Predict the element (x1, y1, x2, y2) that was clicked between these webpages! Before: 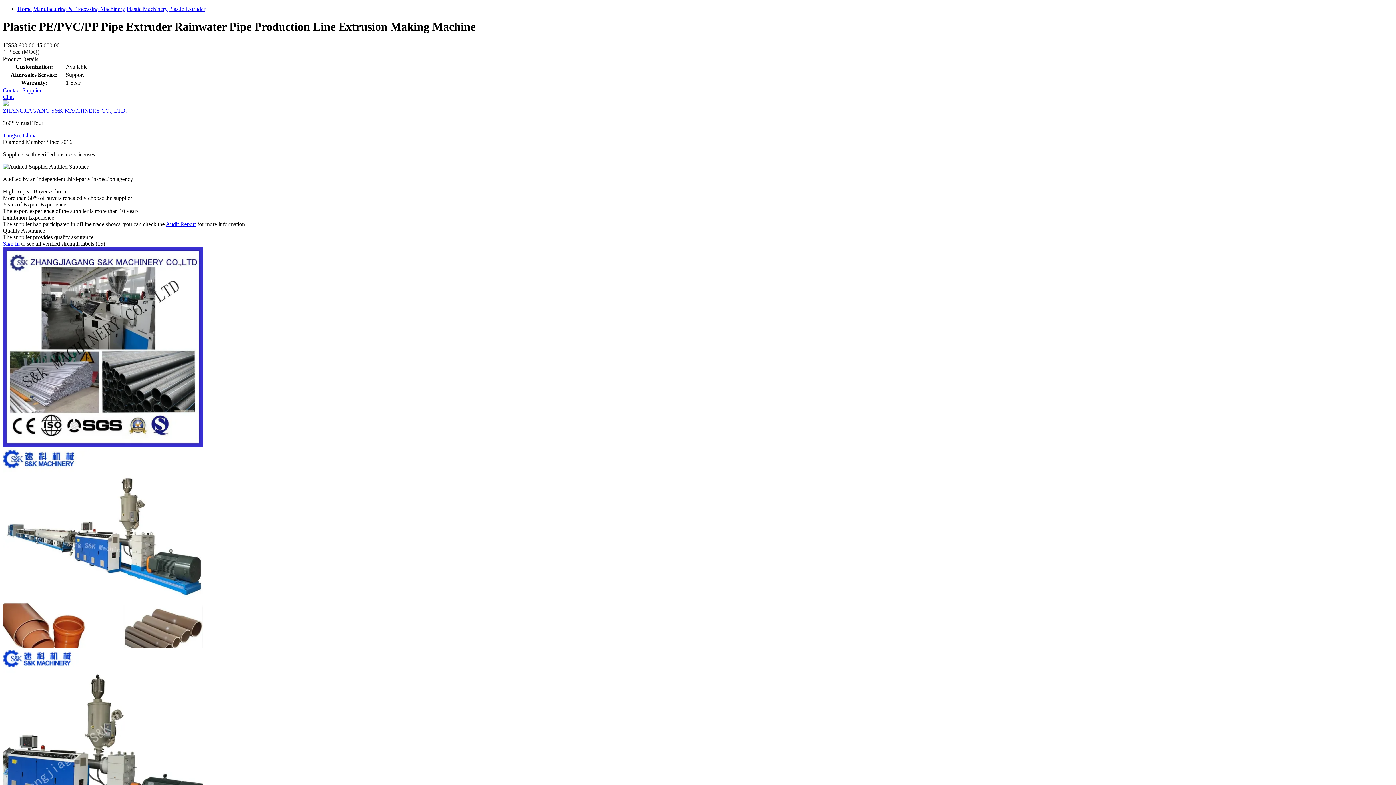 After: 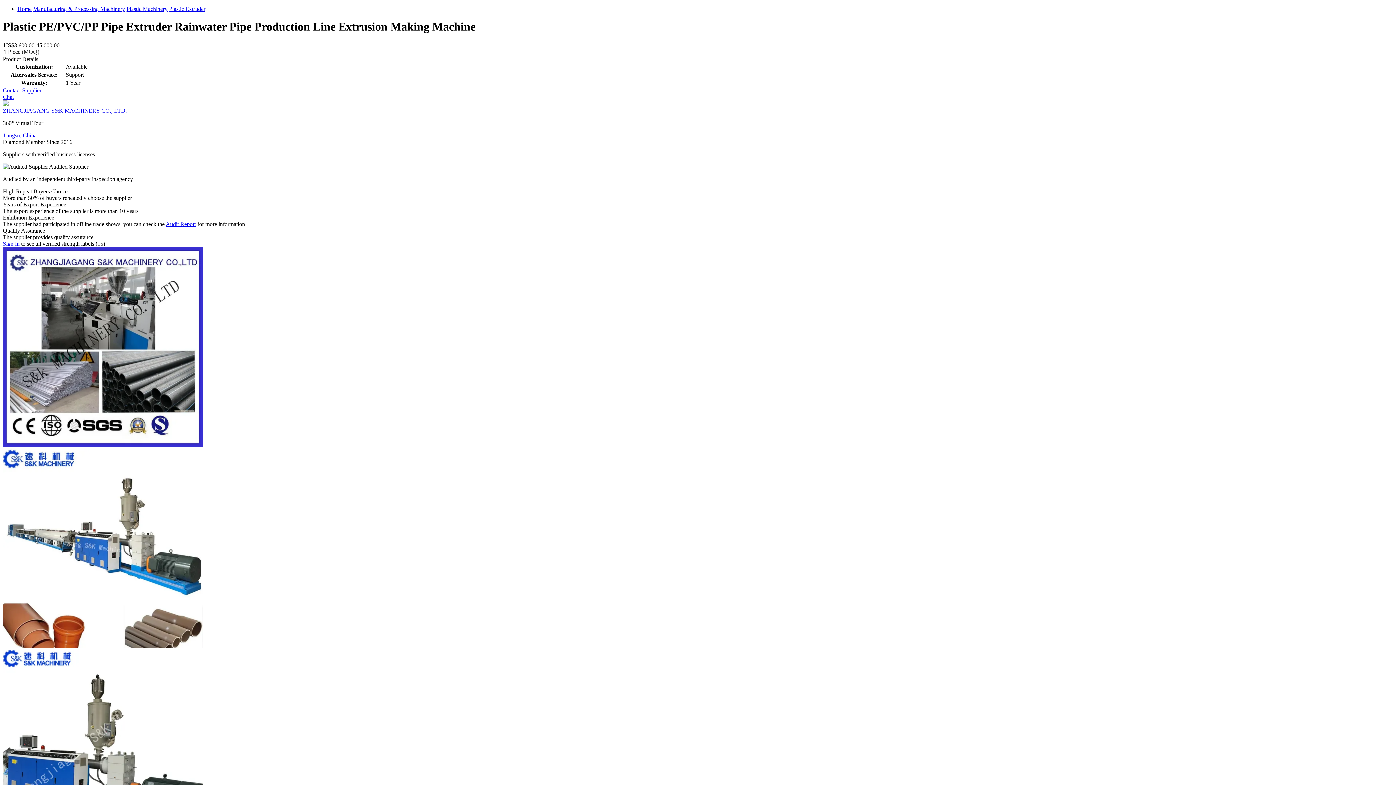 Action: label: Jiangsu, China bbox: (2, 132, 1393, 138)